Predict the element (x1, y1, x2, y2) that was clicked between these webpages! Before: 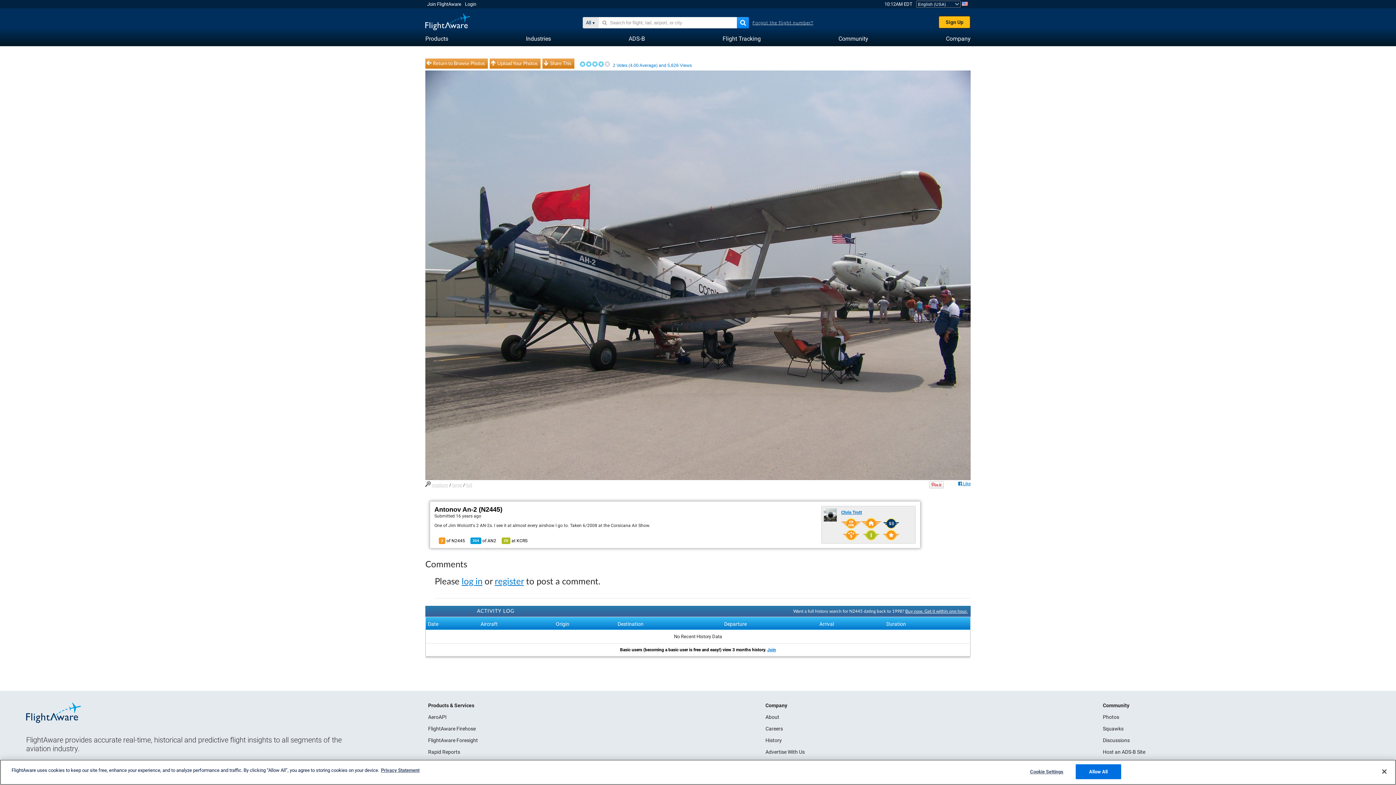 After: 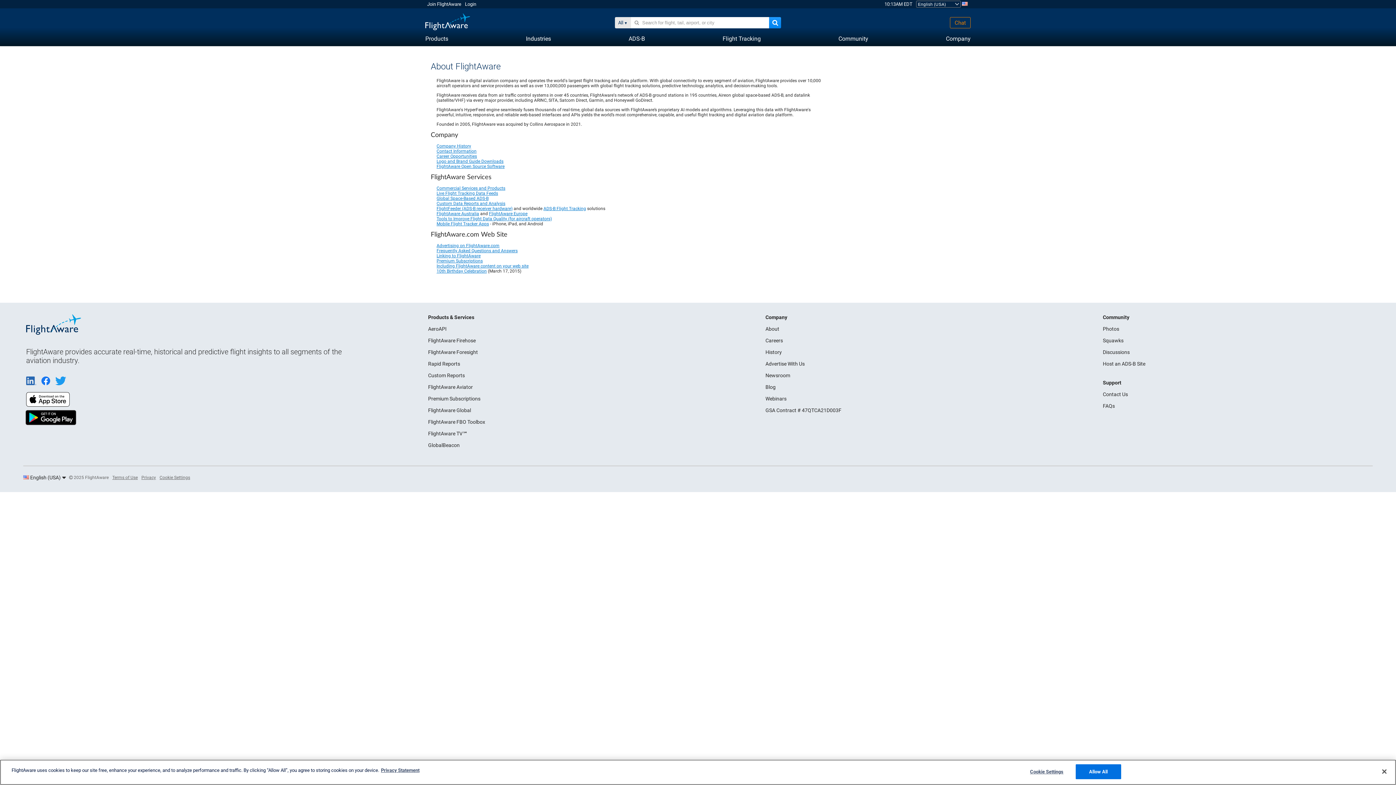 Action: bbox: (946, 31, 970, 45) label: Company